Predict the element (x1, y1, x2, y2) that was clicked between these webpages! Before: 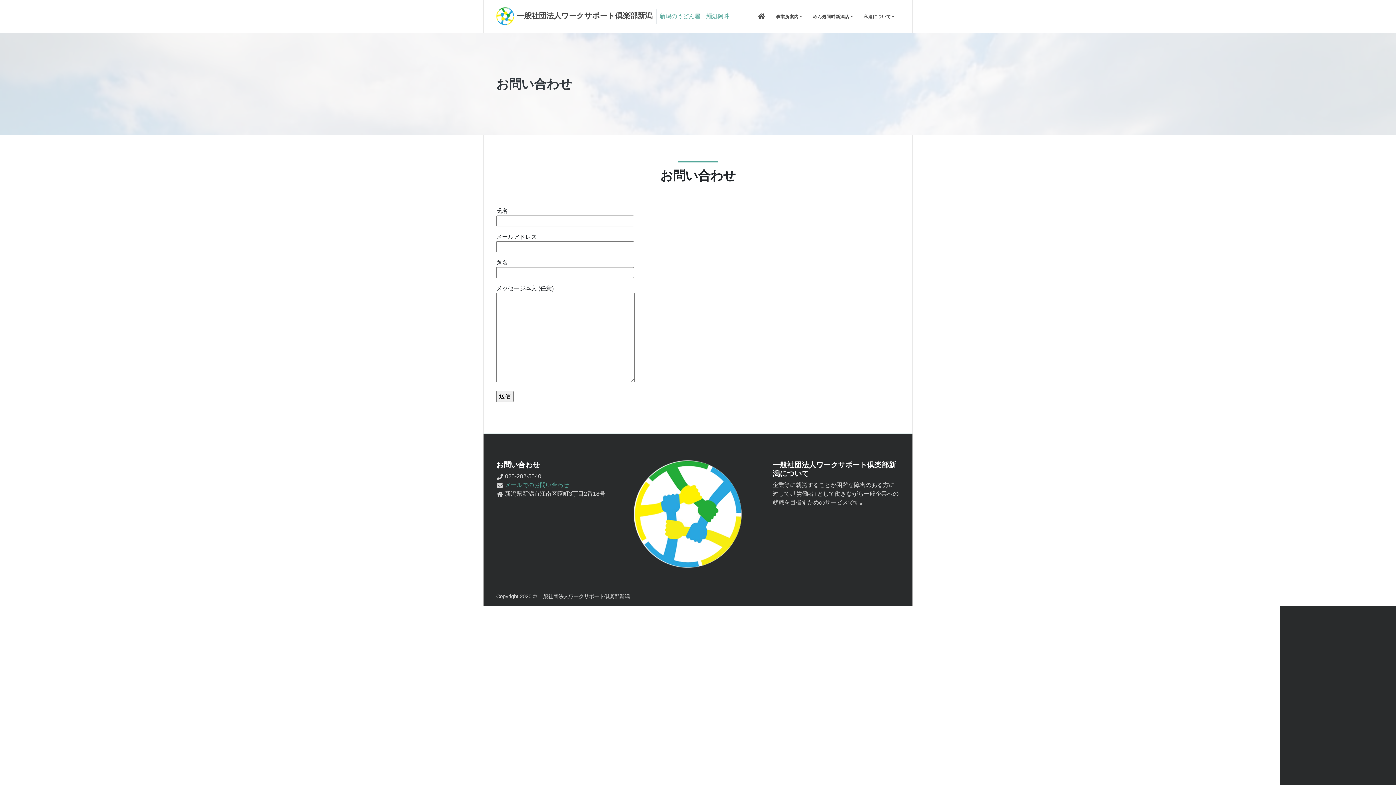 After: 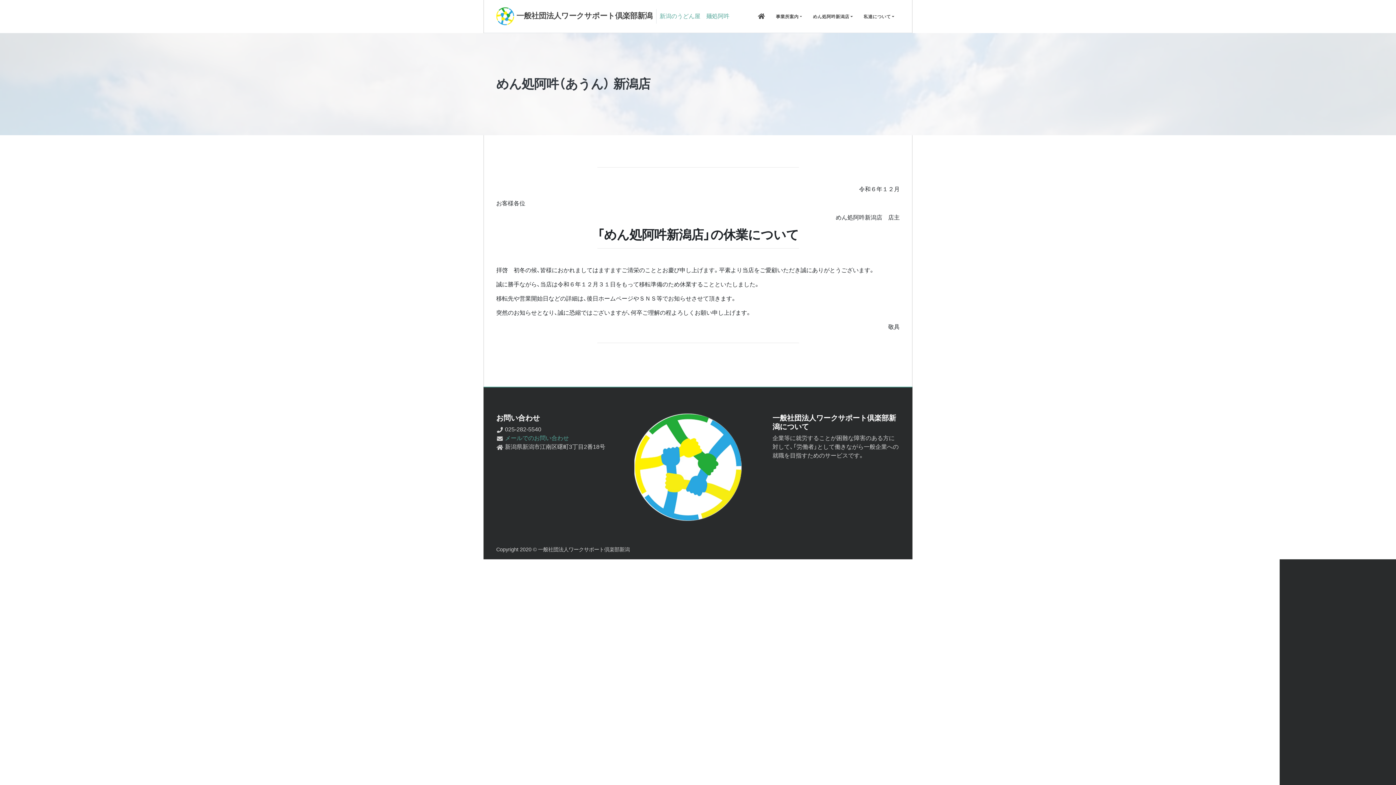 Action: label: 新潟のうどん屋　麺処阿吽 bbox: (659, 13, 729, 19)